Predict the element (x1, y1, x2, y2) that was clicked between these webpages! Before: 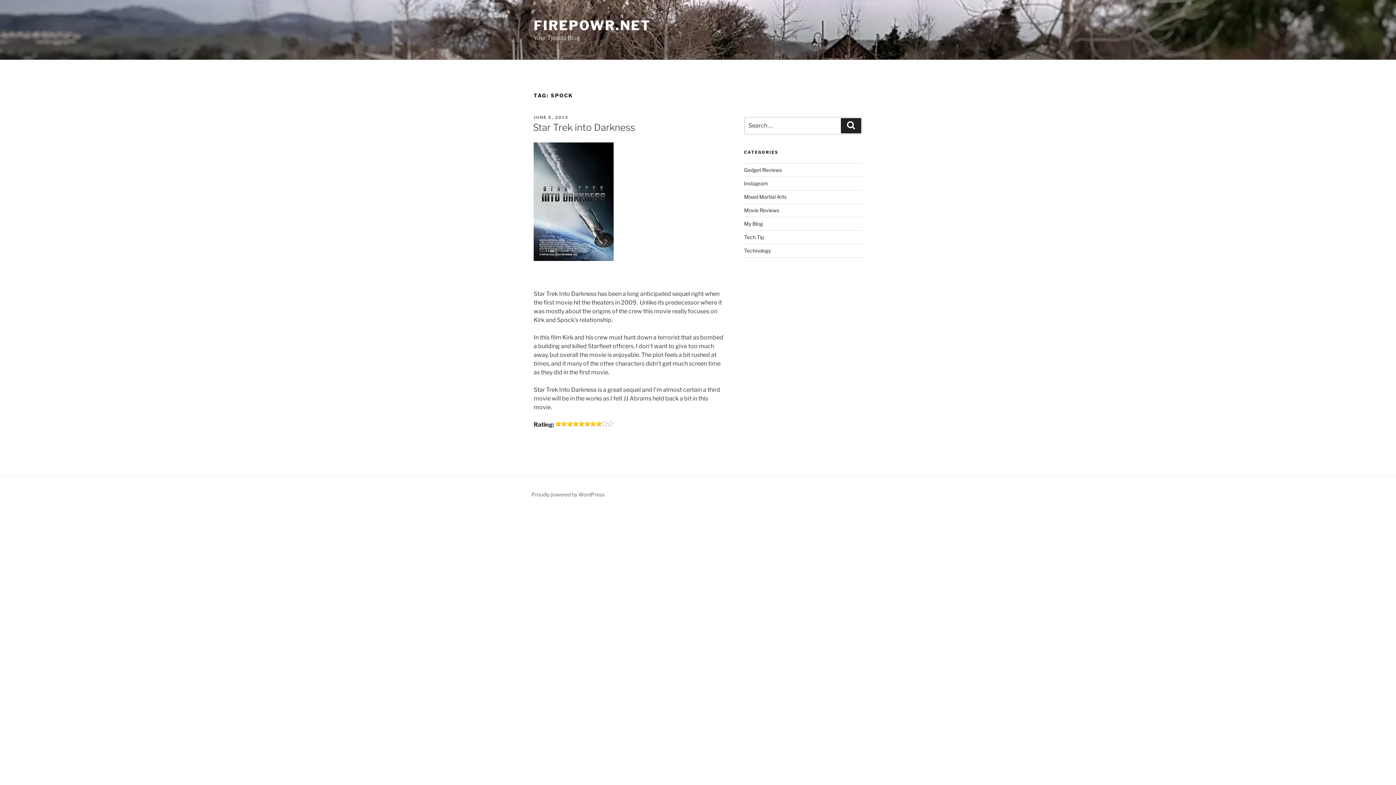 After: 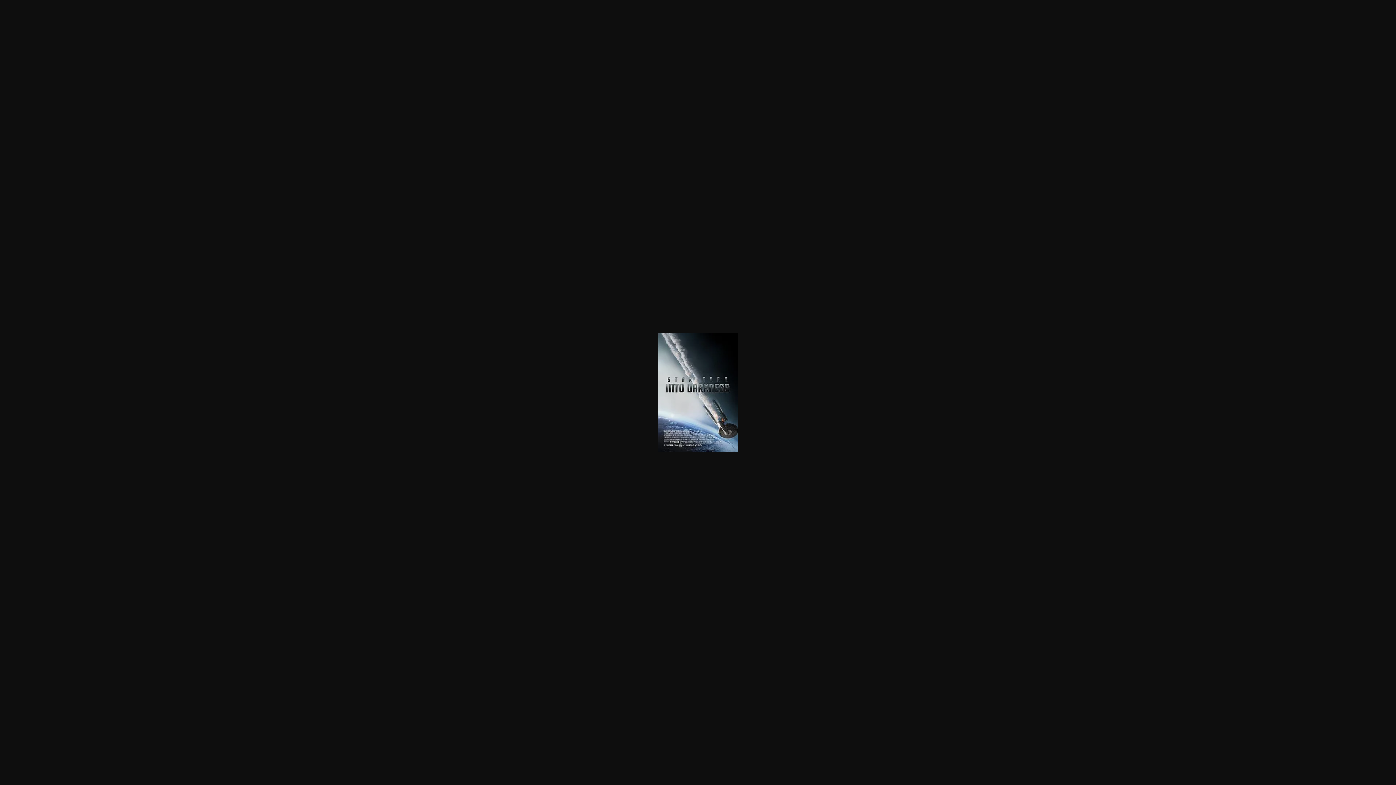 Action: bbox: (533, 255, 613, 262)